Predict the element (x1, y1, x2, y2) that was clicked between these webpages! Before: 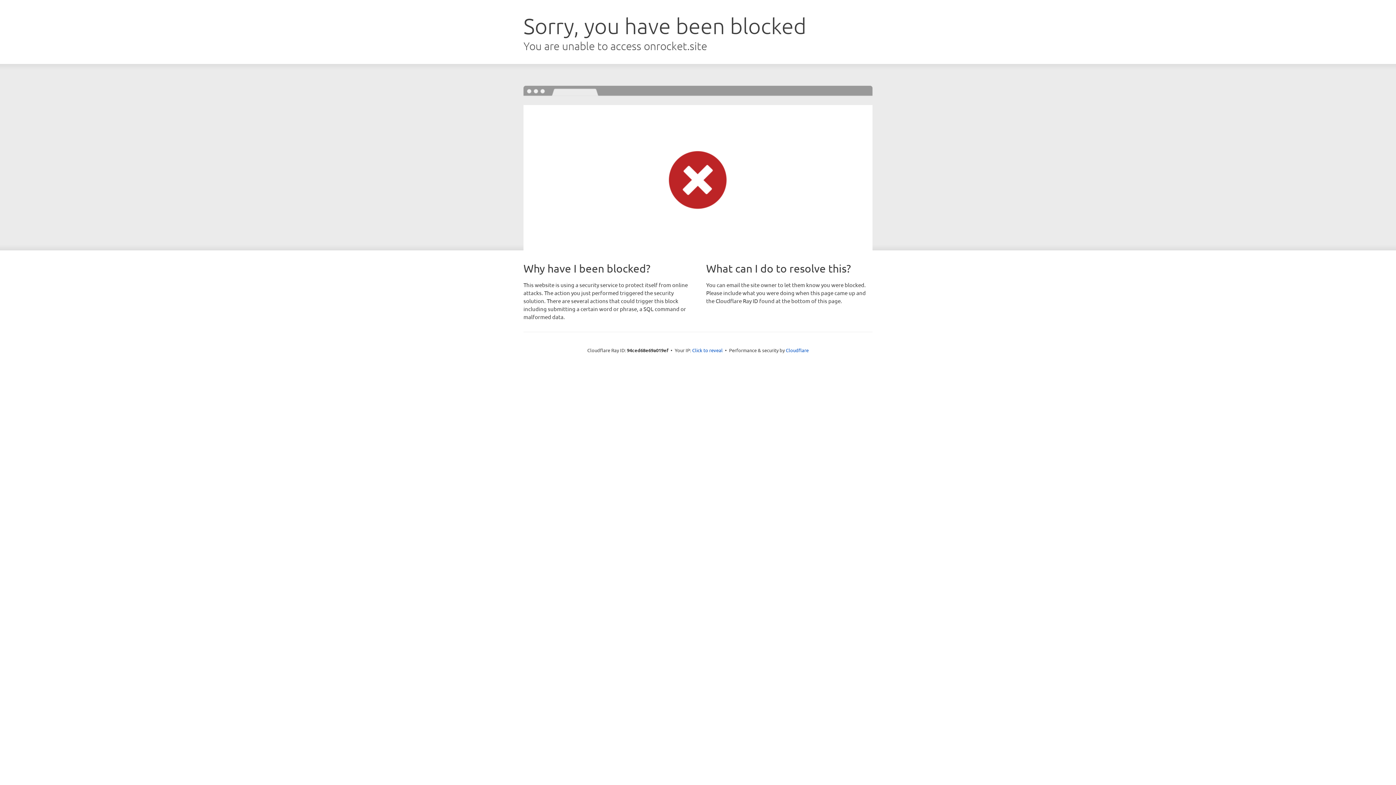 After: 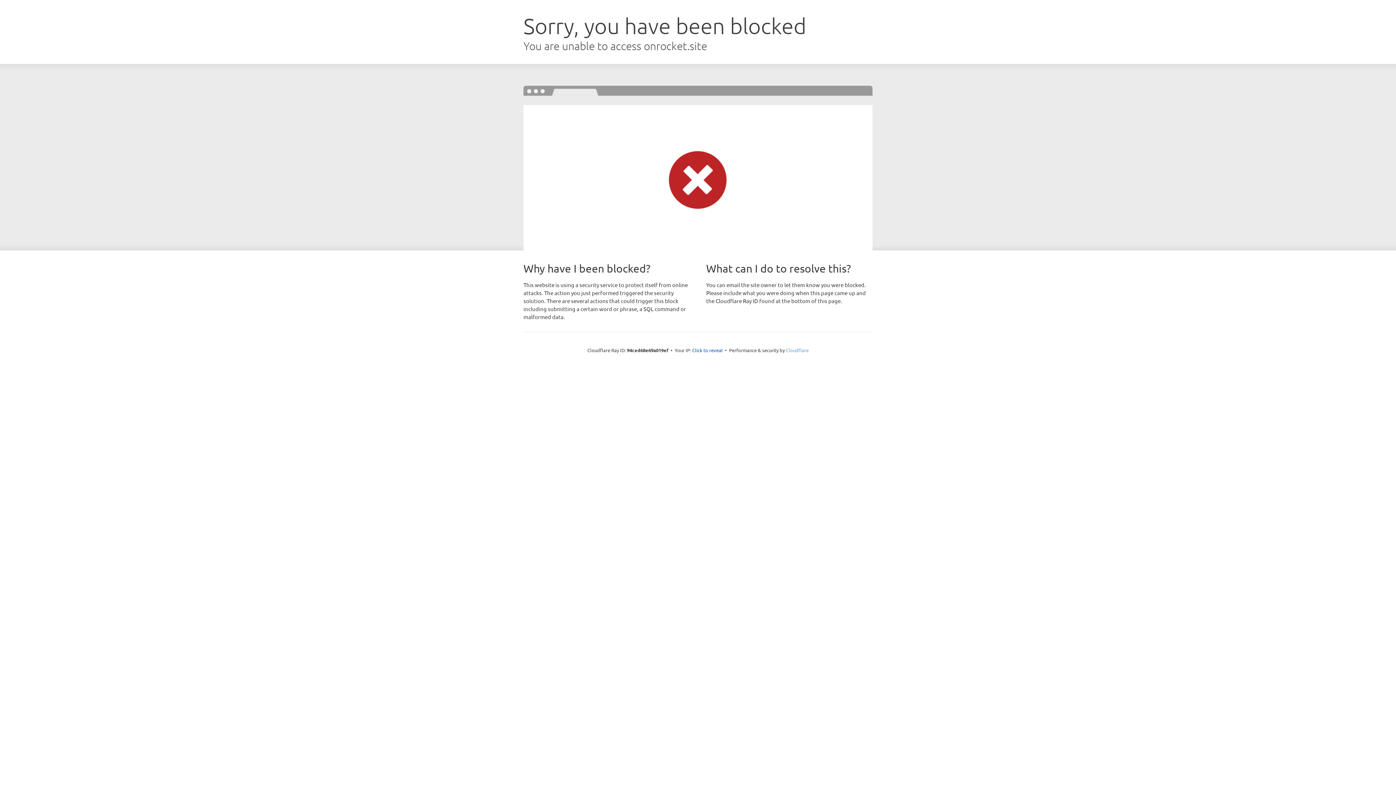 Action: label: Cloudflare bbox: (786, 347, 808, 353)